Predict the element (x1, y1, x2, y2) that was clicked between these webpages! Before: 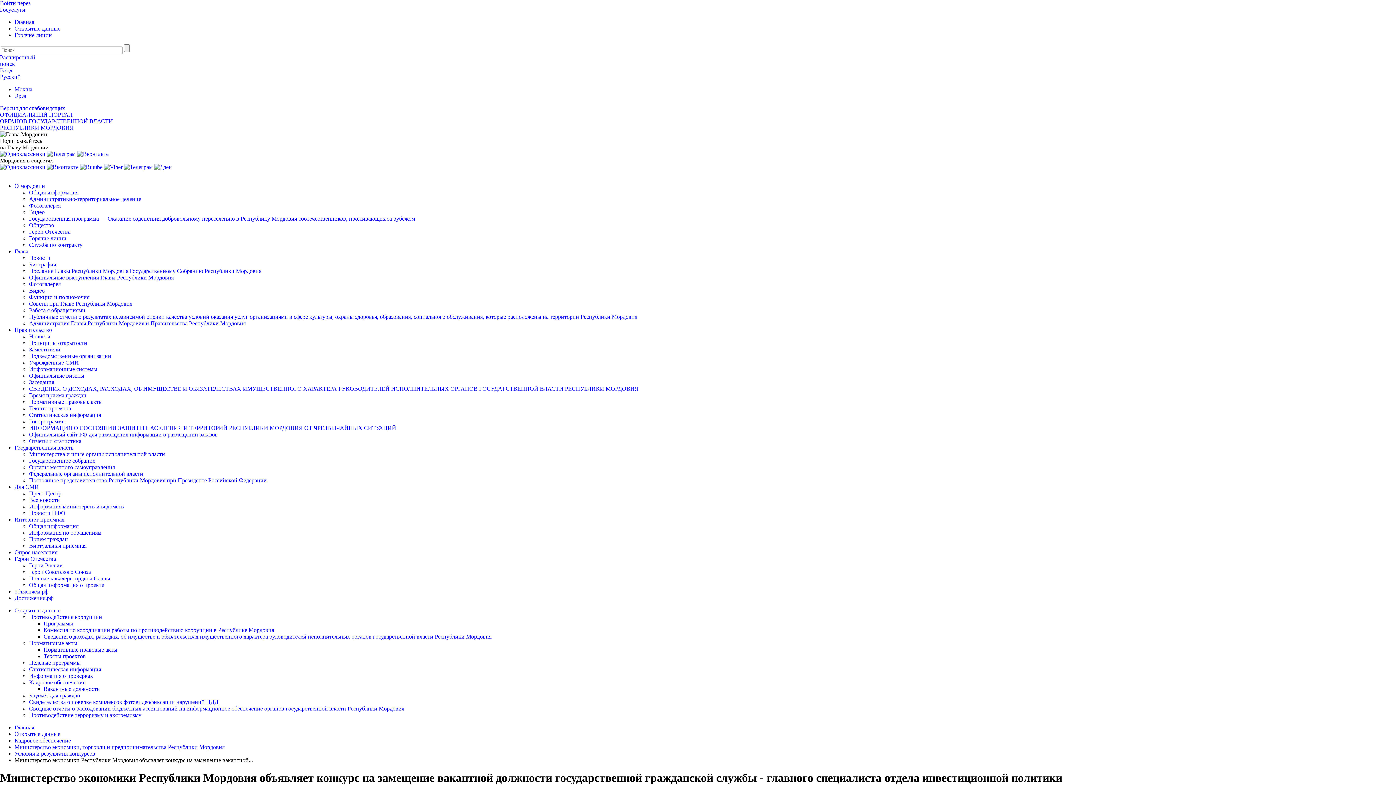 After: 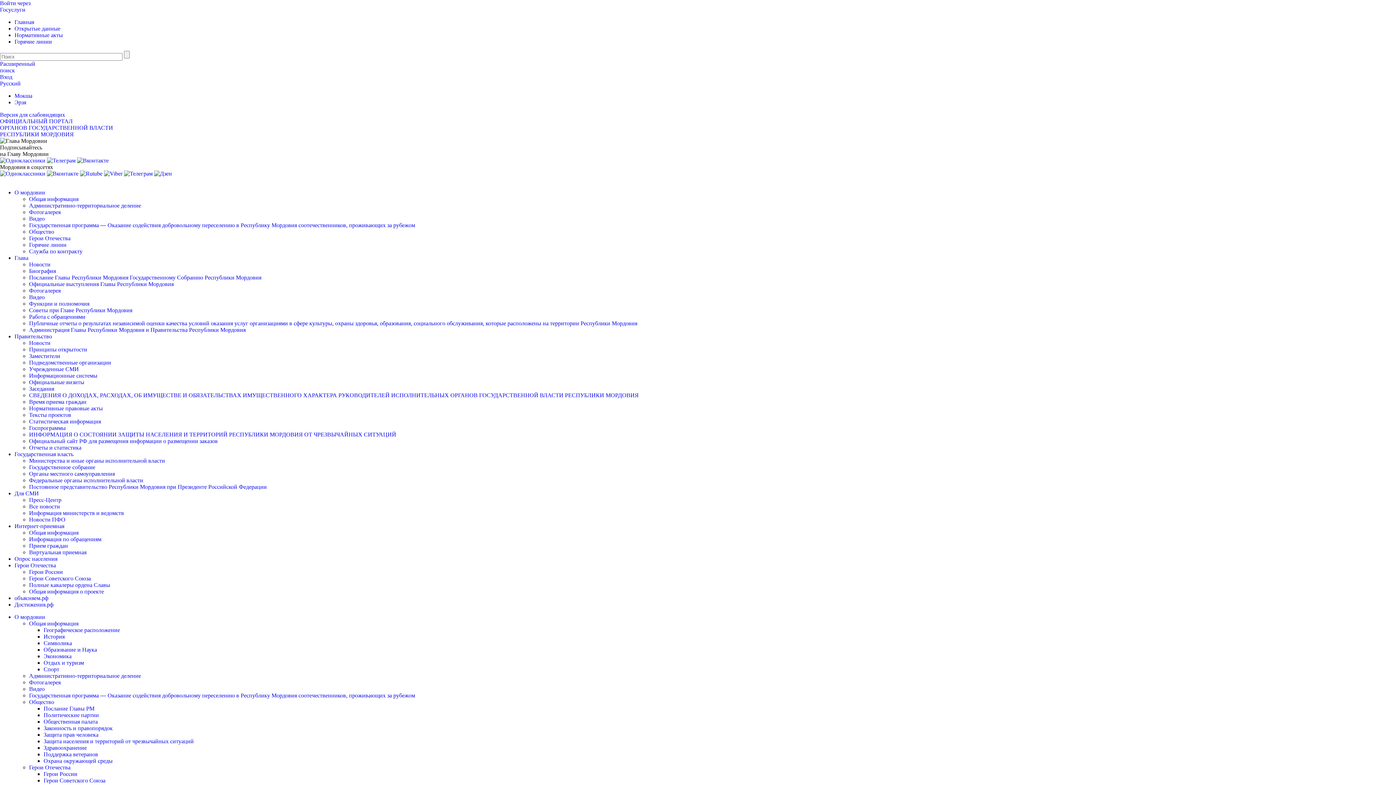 Action: bbox: (29, 228, 70, 234) label: Герои Отечества